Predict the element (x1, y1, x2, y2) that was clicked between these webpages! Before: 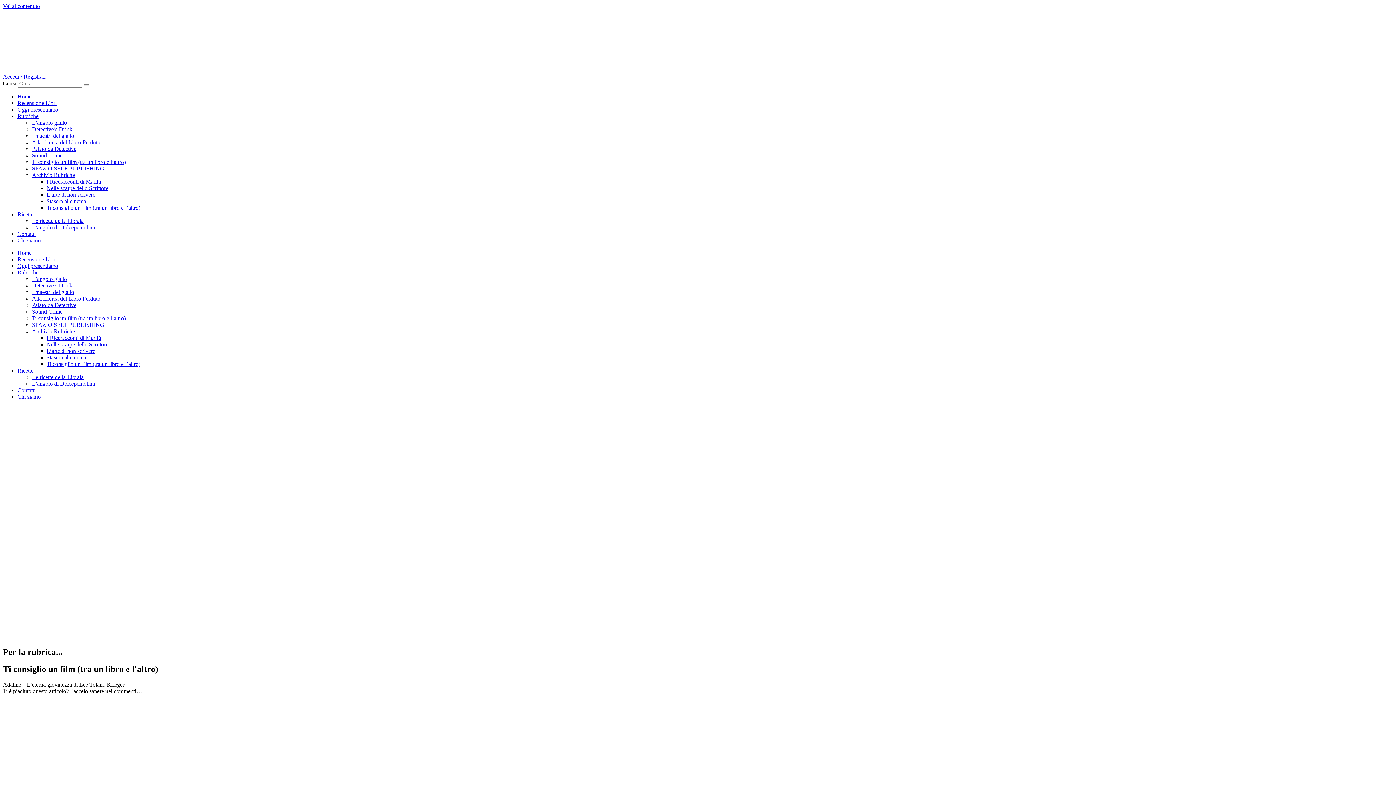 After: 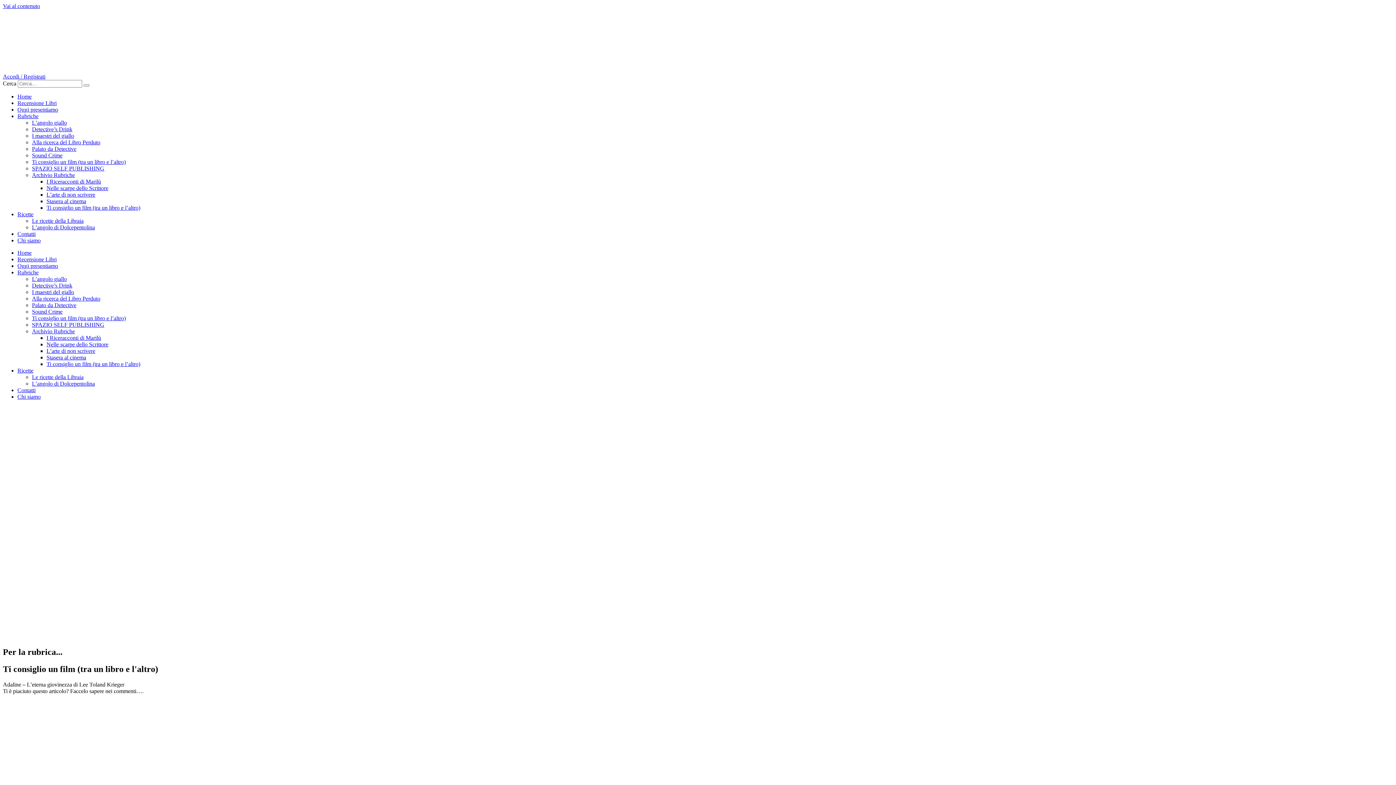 Action: bbox: (2, 2, 40, 9) label: Vai al contenuto